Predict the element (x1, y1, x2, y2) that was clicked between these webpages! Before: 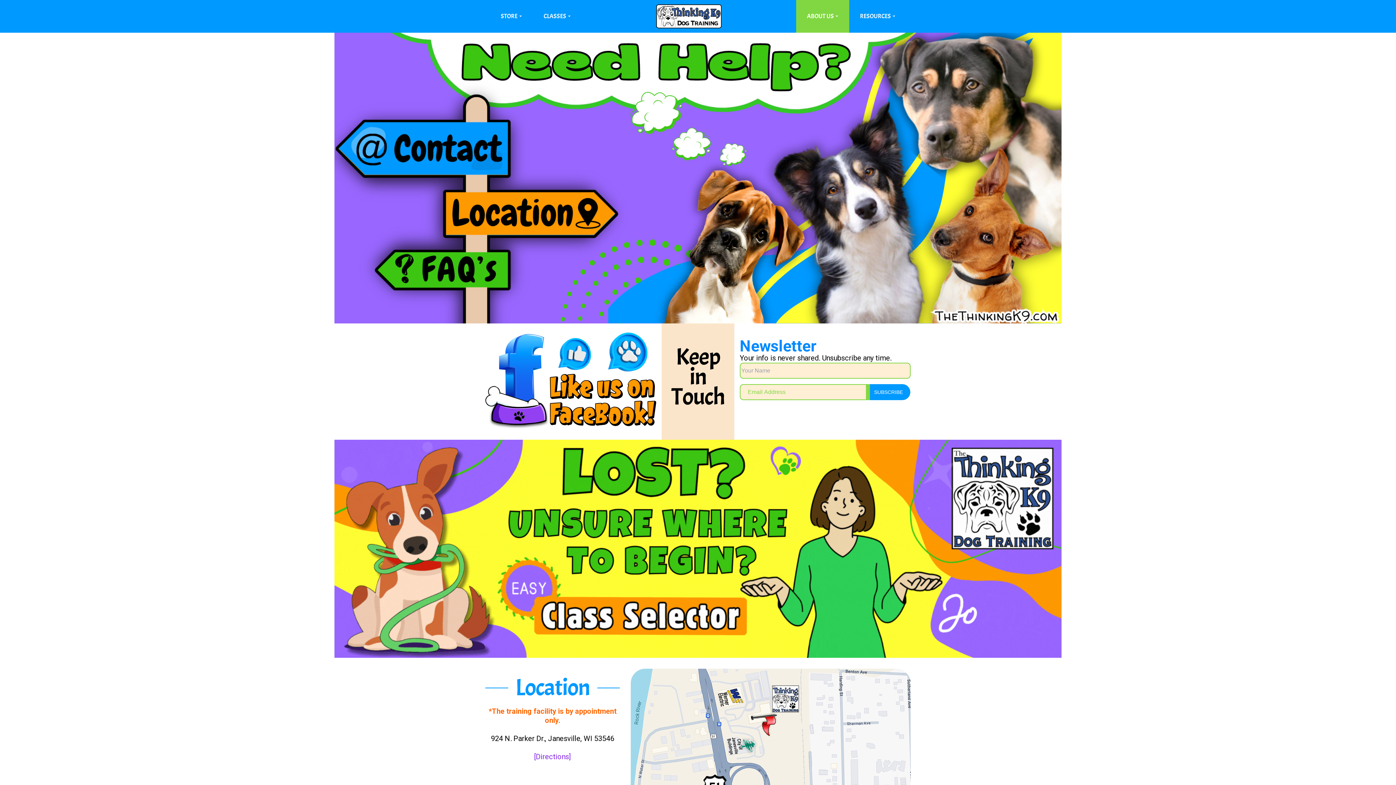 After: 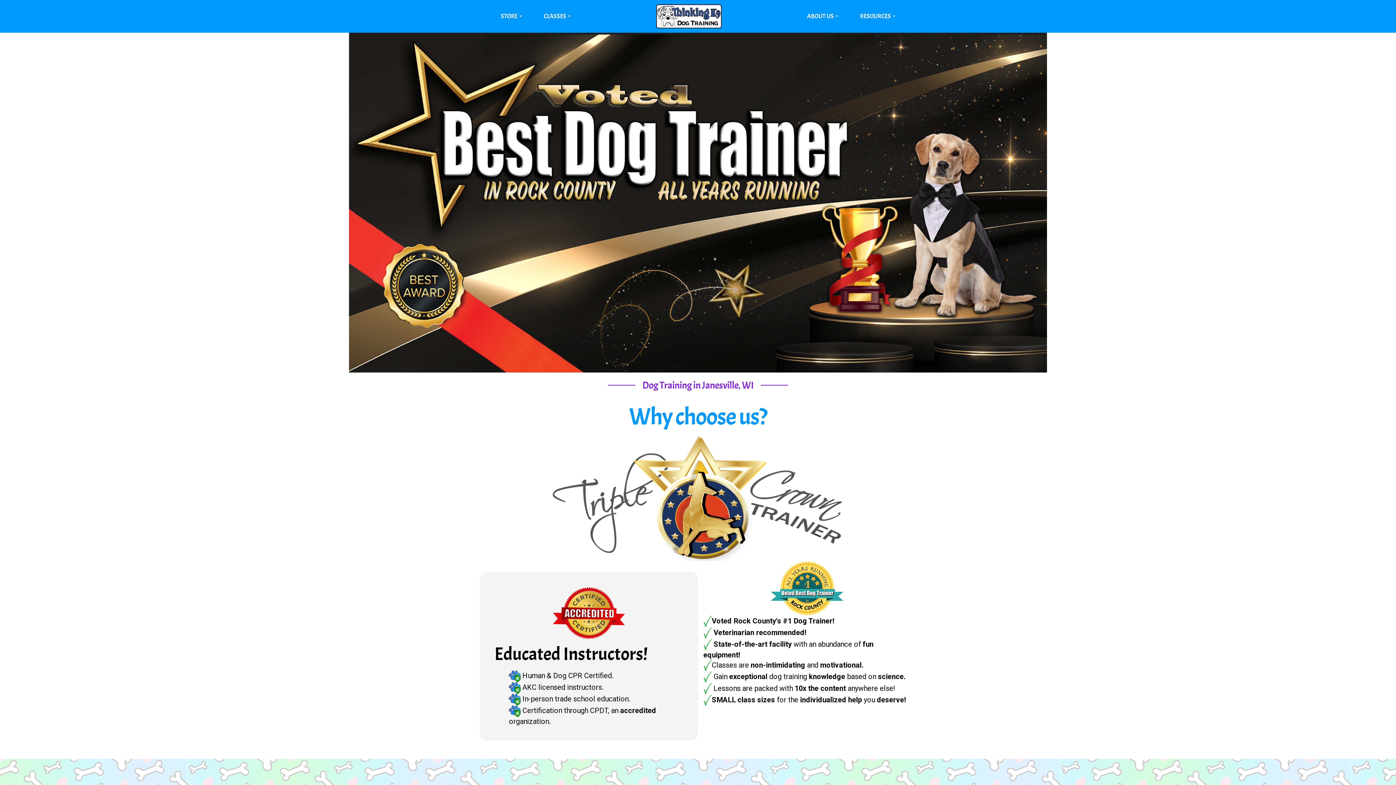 Action: bbox: (656, 11, 721, 20)